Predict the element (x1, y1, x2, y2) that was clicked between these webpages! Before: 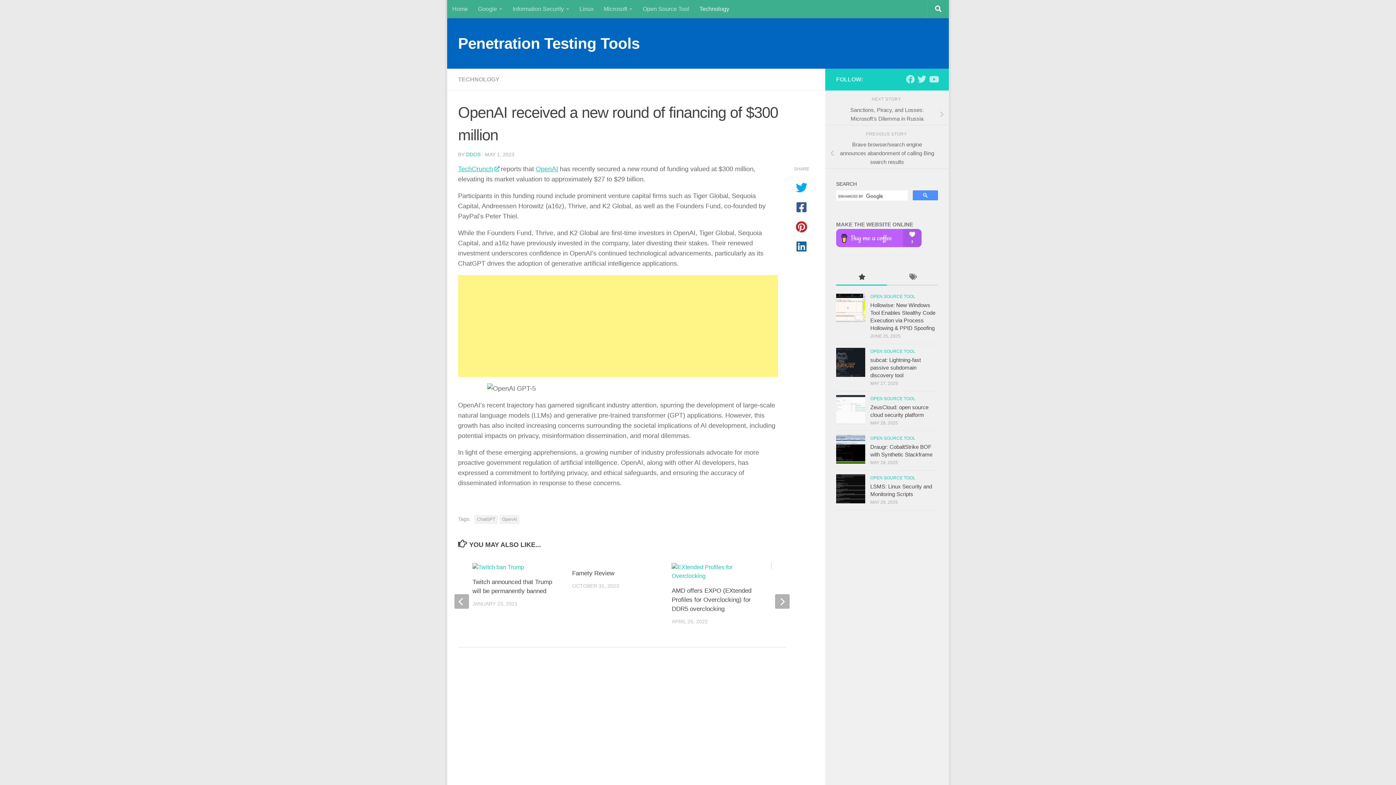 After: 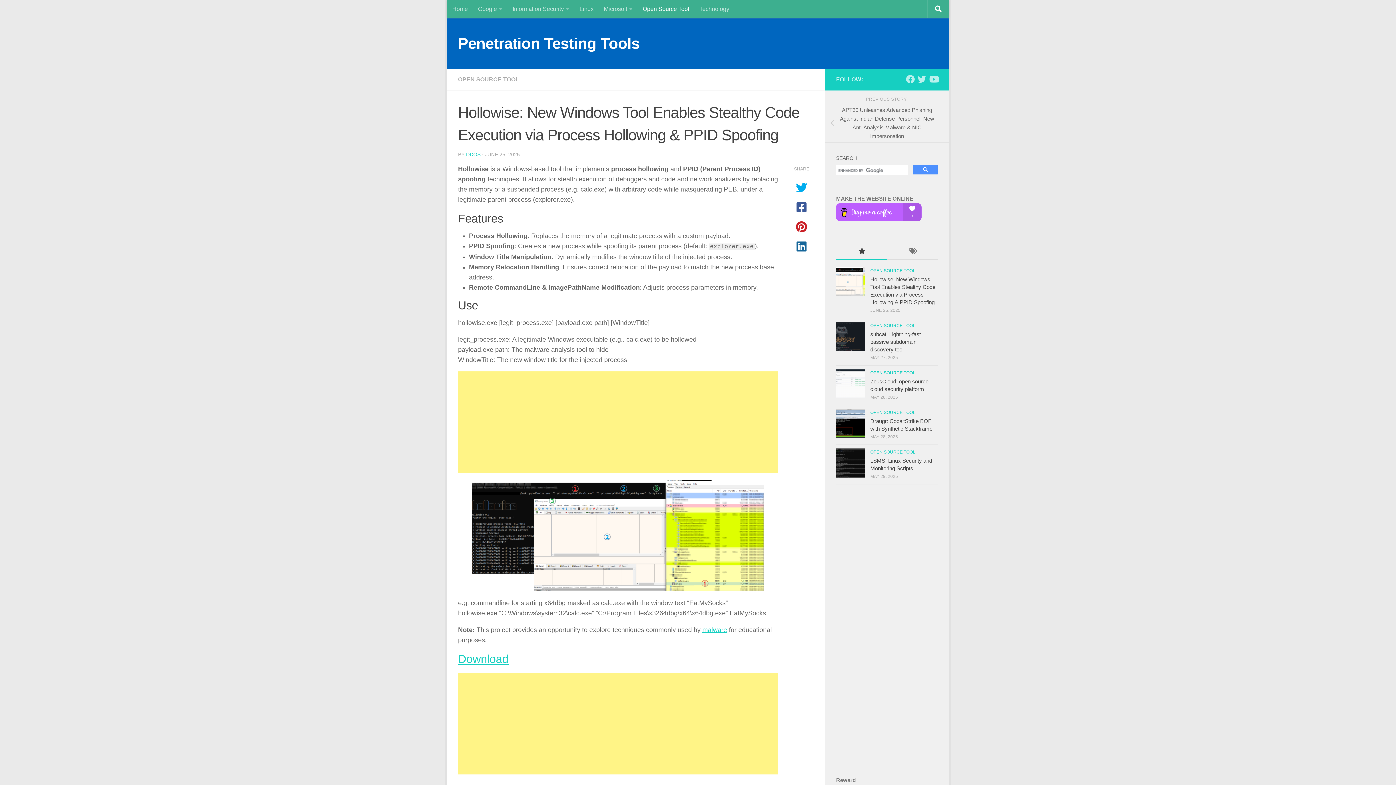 Action: bbox: (836, 293, 865, 322)